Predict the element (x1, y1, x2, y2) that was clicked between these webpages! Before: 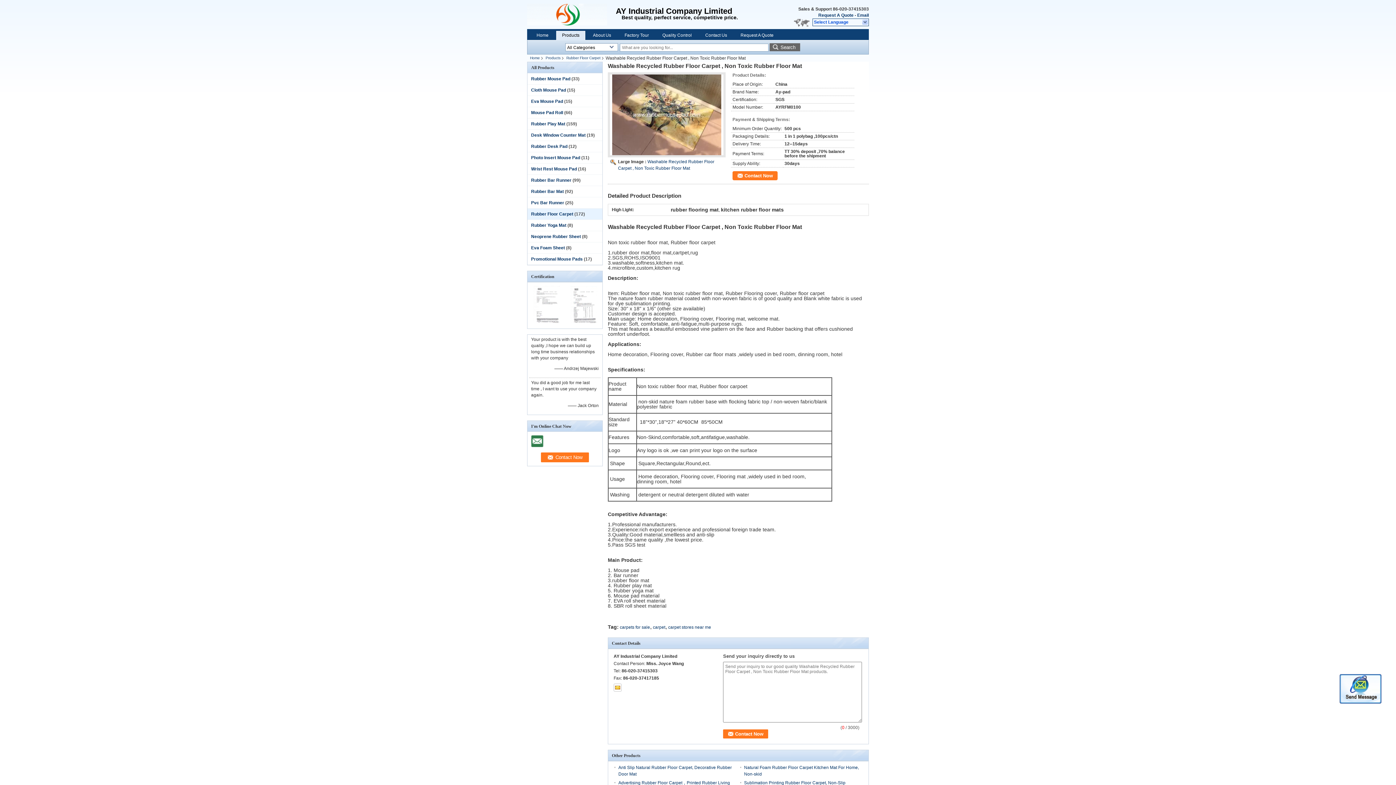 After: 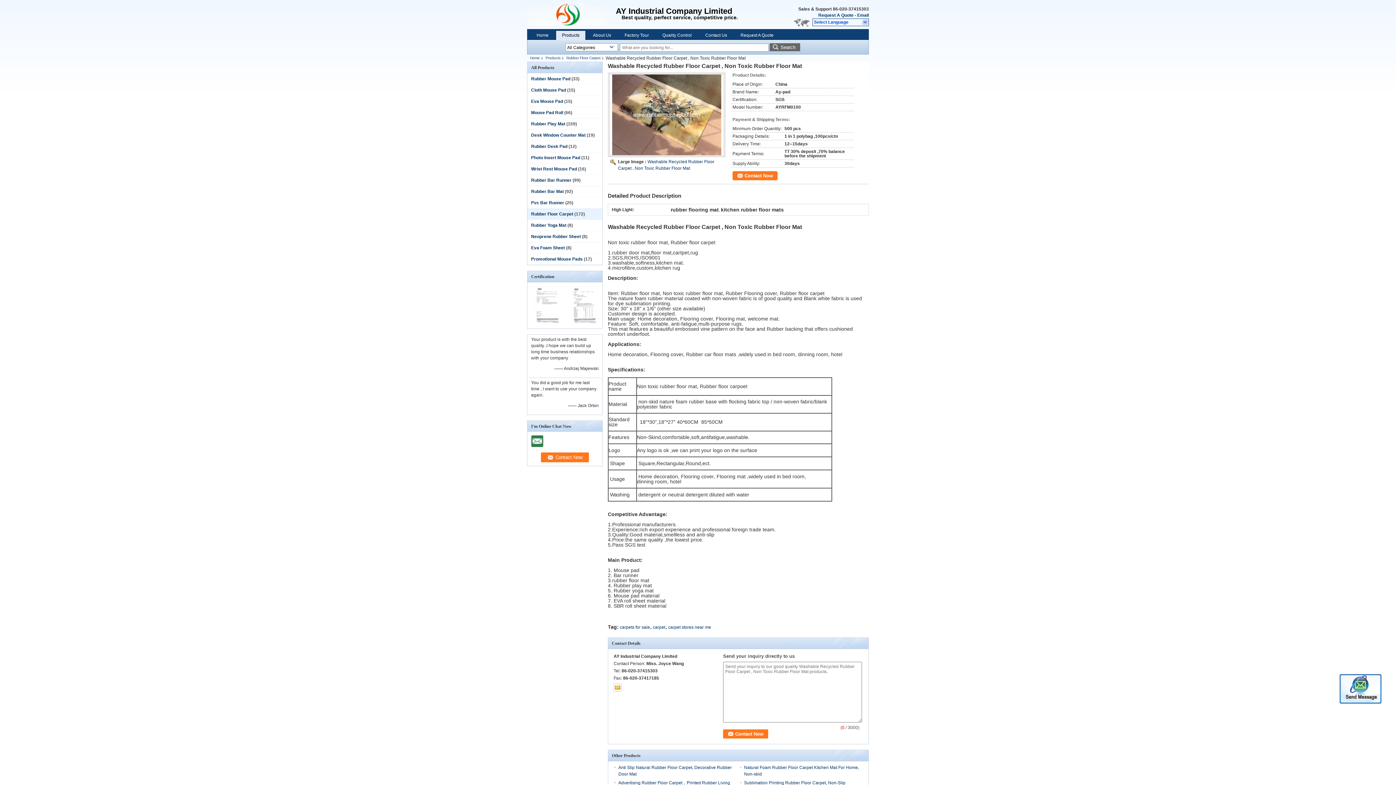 Action: bbox: (613, 684, 621, 692)